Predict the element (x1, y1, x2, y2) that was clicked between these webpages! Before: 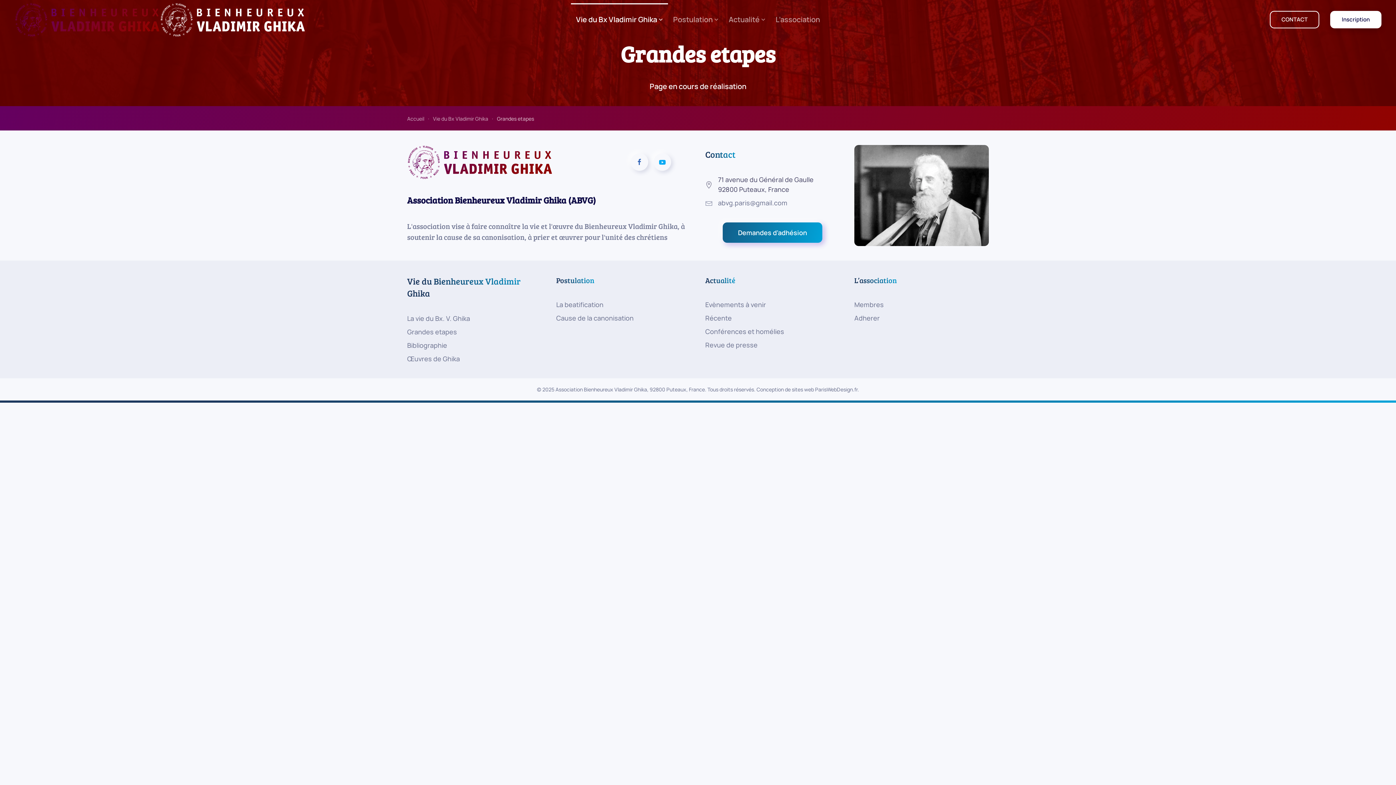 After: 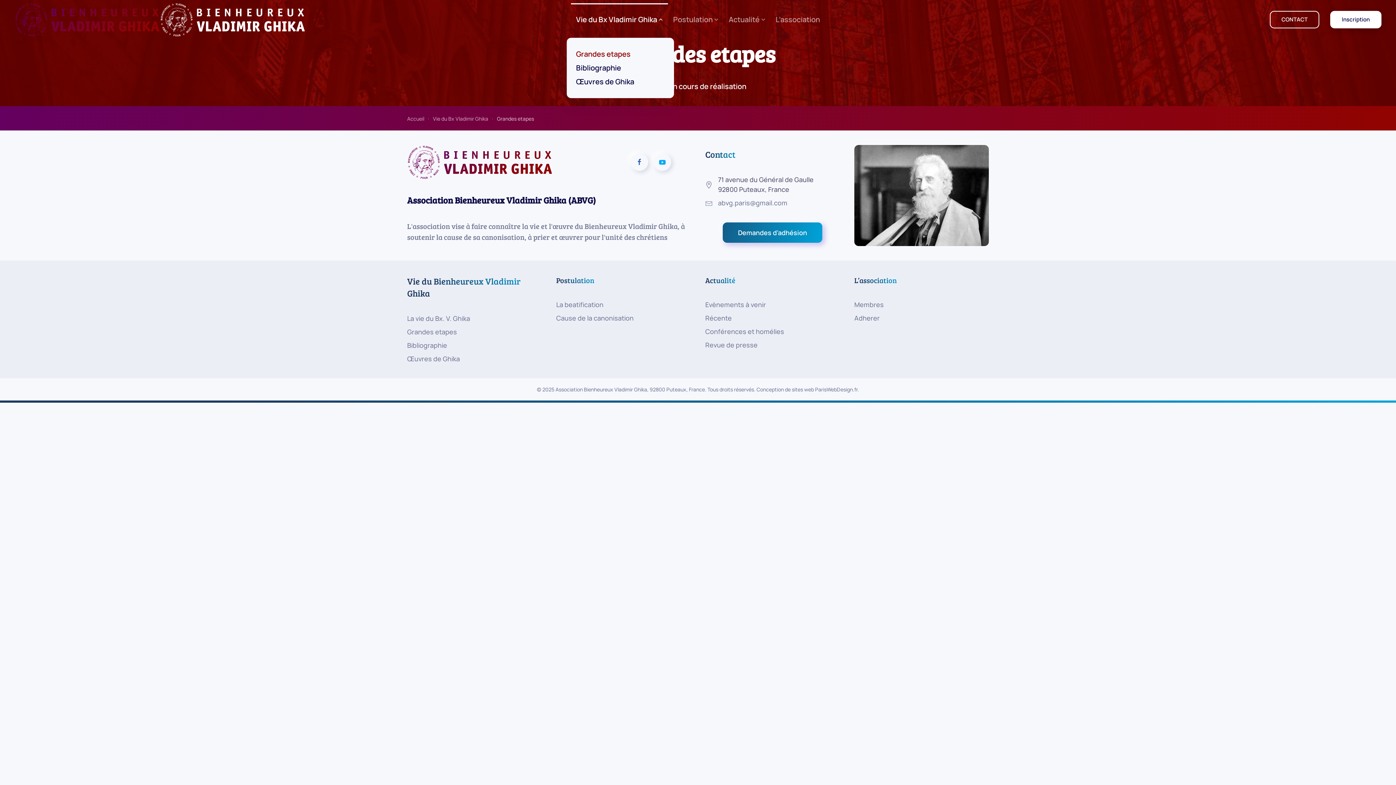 Action: bbox: (571, 3, 668, 36) label: Vie du Bx Vladimir Ghika